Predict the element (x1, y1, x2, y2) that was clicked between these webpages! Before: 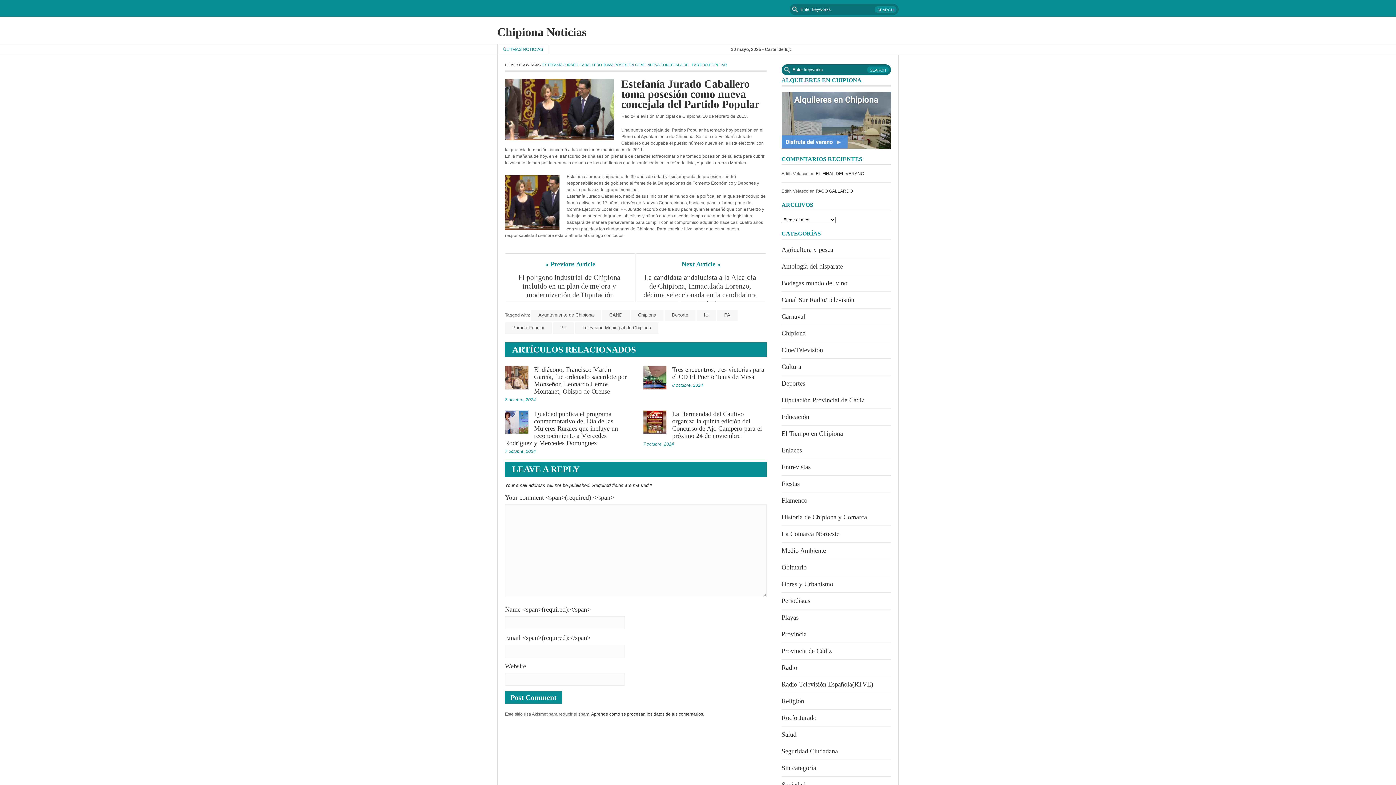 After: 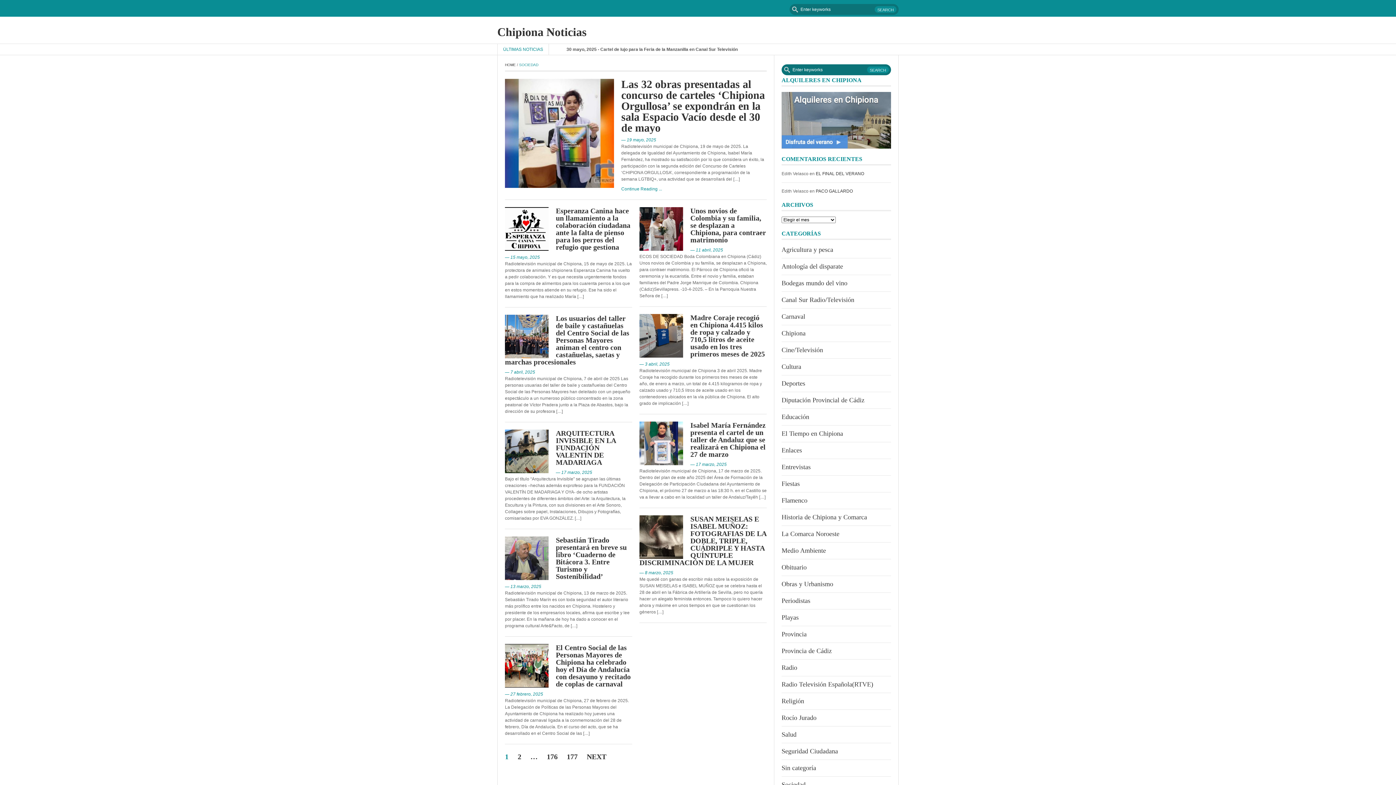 Action: label: Sociedad bbox: (781, 781, 805, 788)